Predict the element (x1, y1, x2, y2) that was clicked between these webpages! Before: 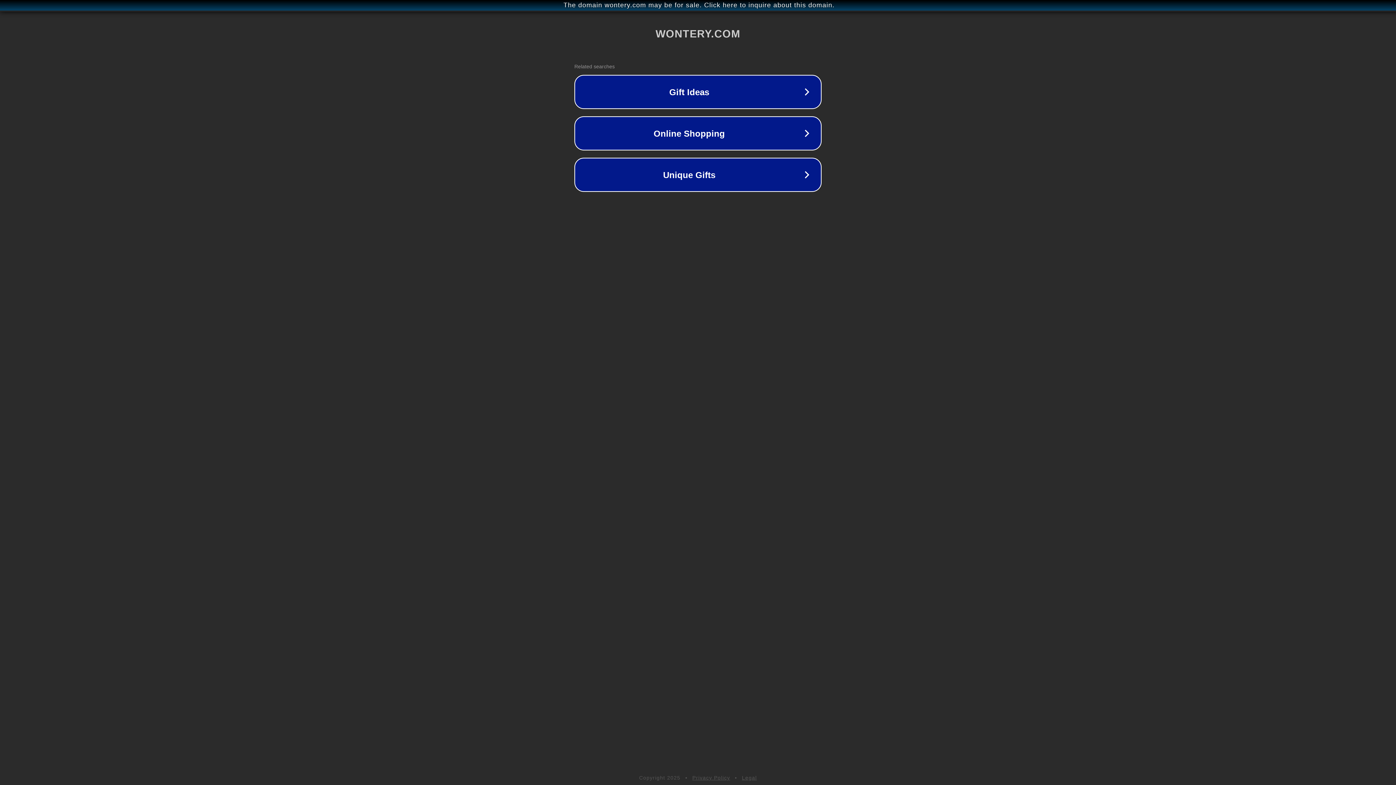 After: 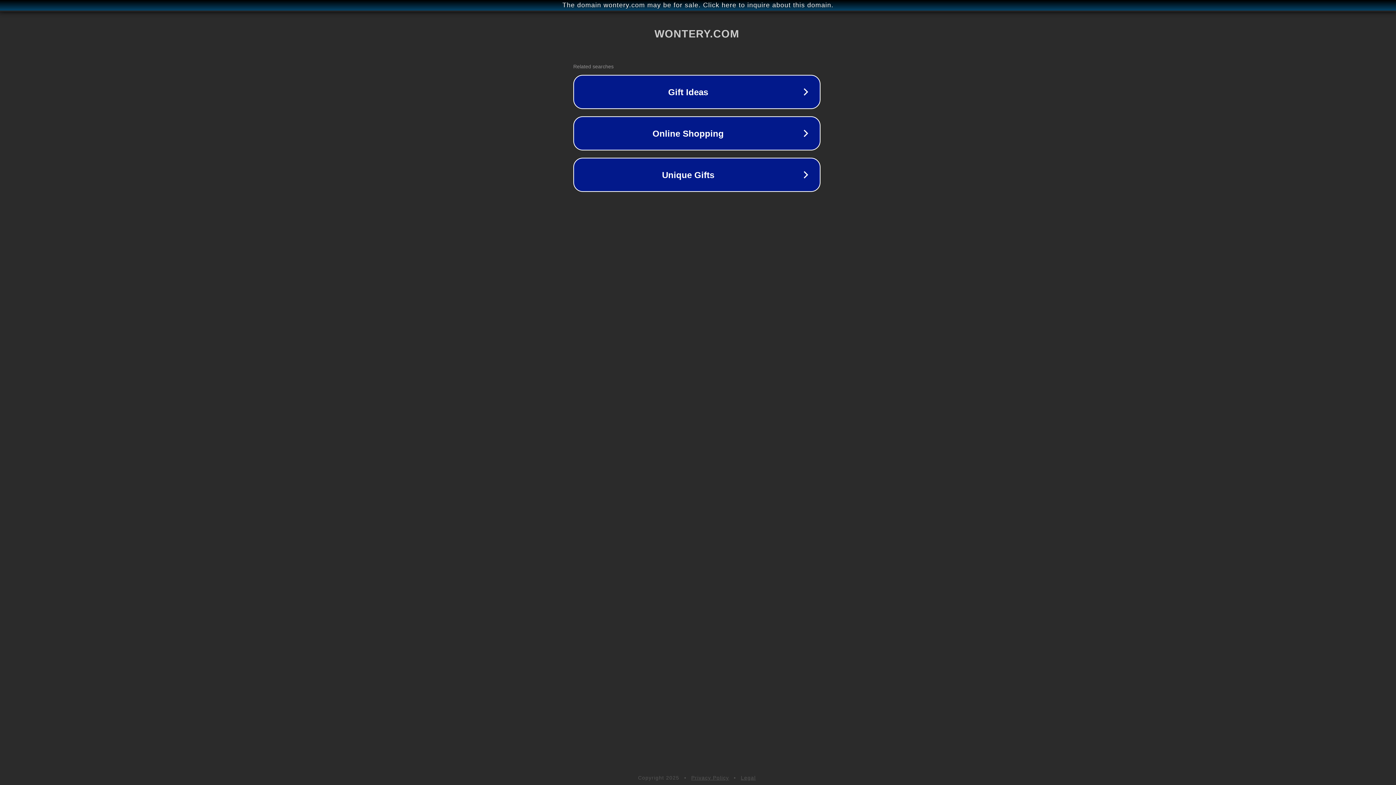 Action: bbox: (1, 1, 1397, 9) label: The domain wontery.com may be for sale. Click here to inquire about this domain.